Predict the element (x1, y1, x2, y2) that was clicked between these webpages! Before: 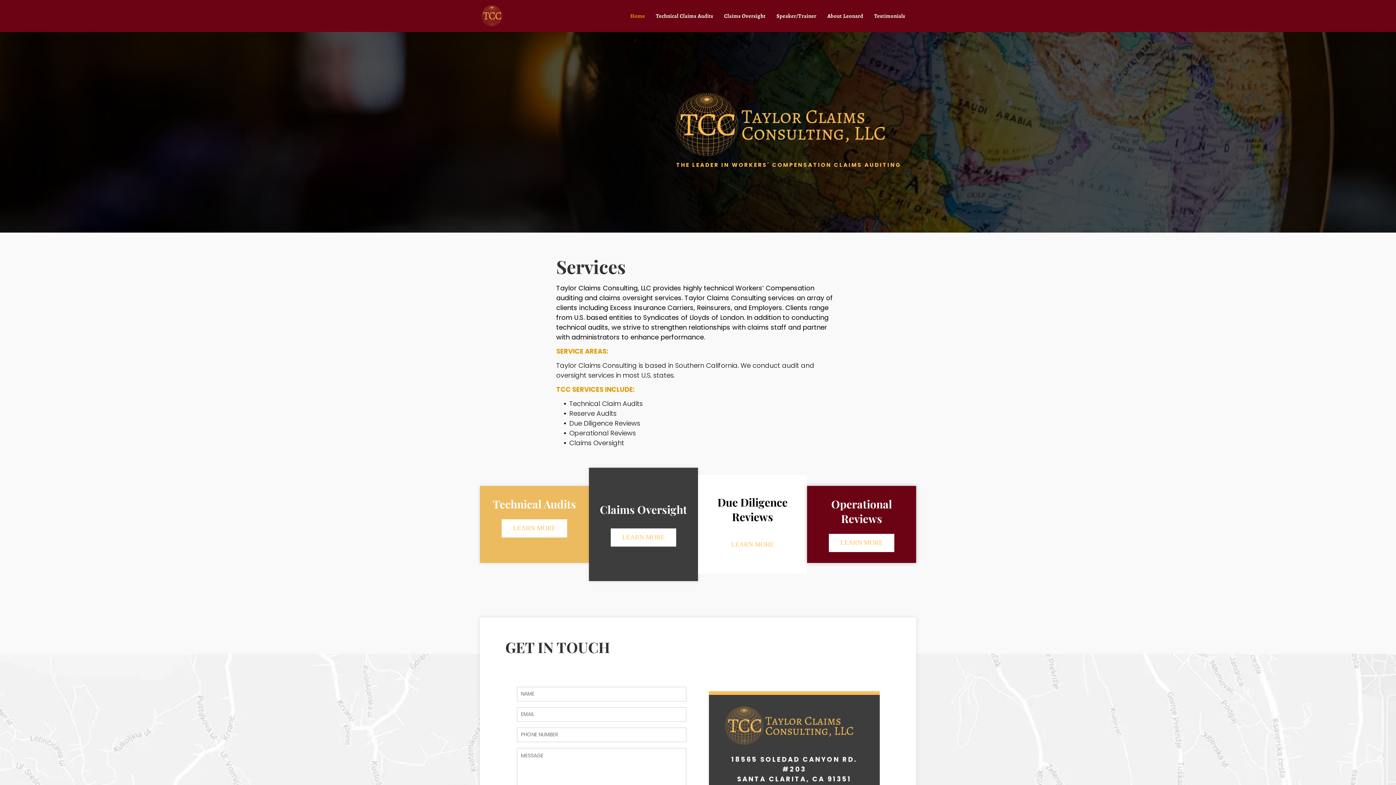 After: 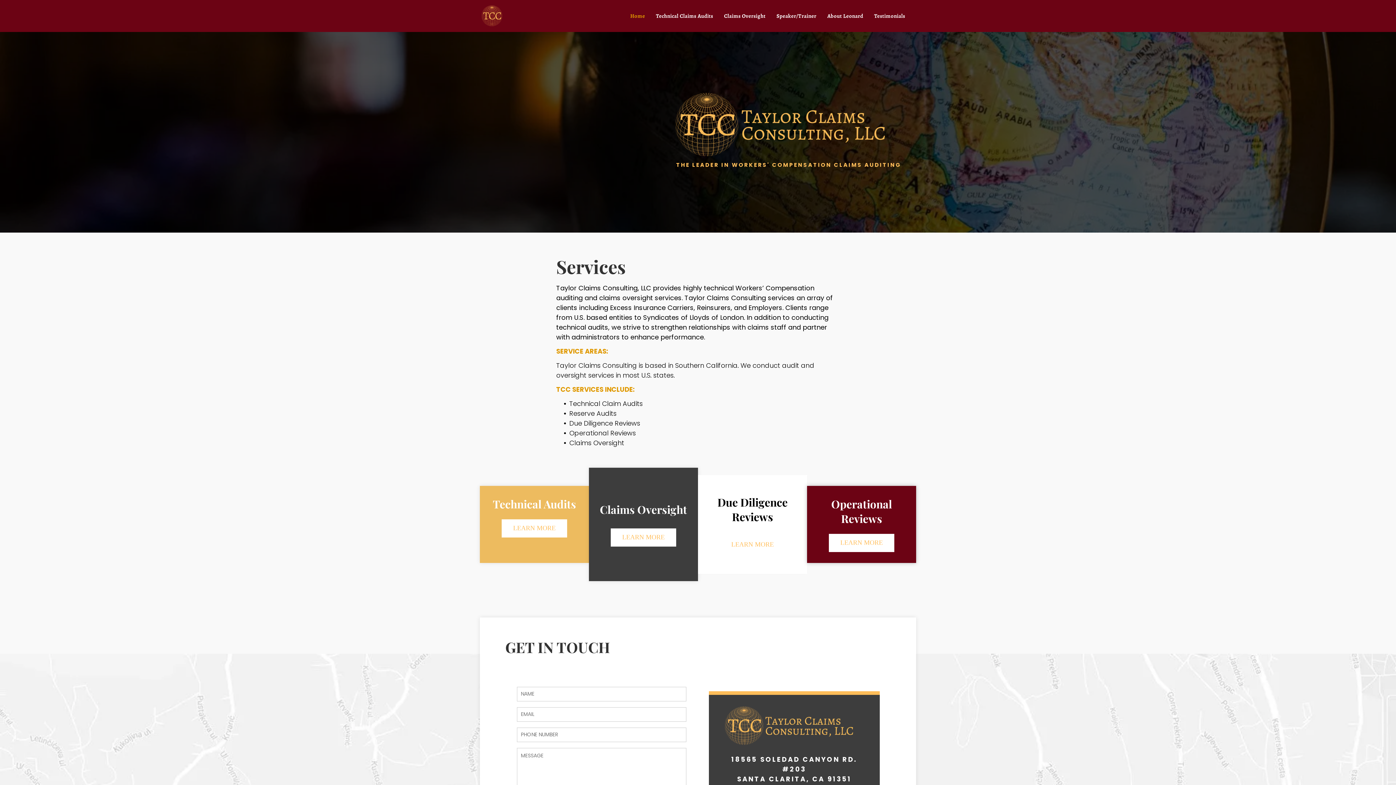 Action: bbox: (610, 528, 676, 546) label: LEARN MORE